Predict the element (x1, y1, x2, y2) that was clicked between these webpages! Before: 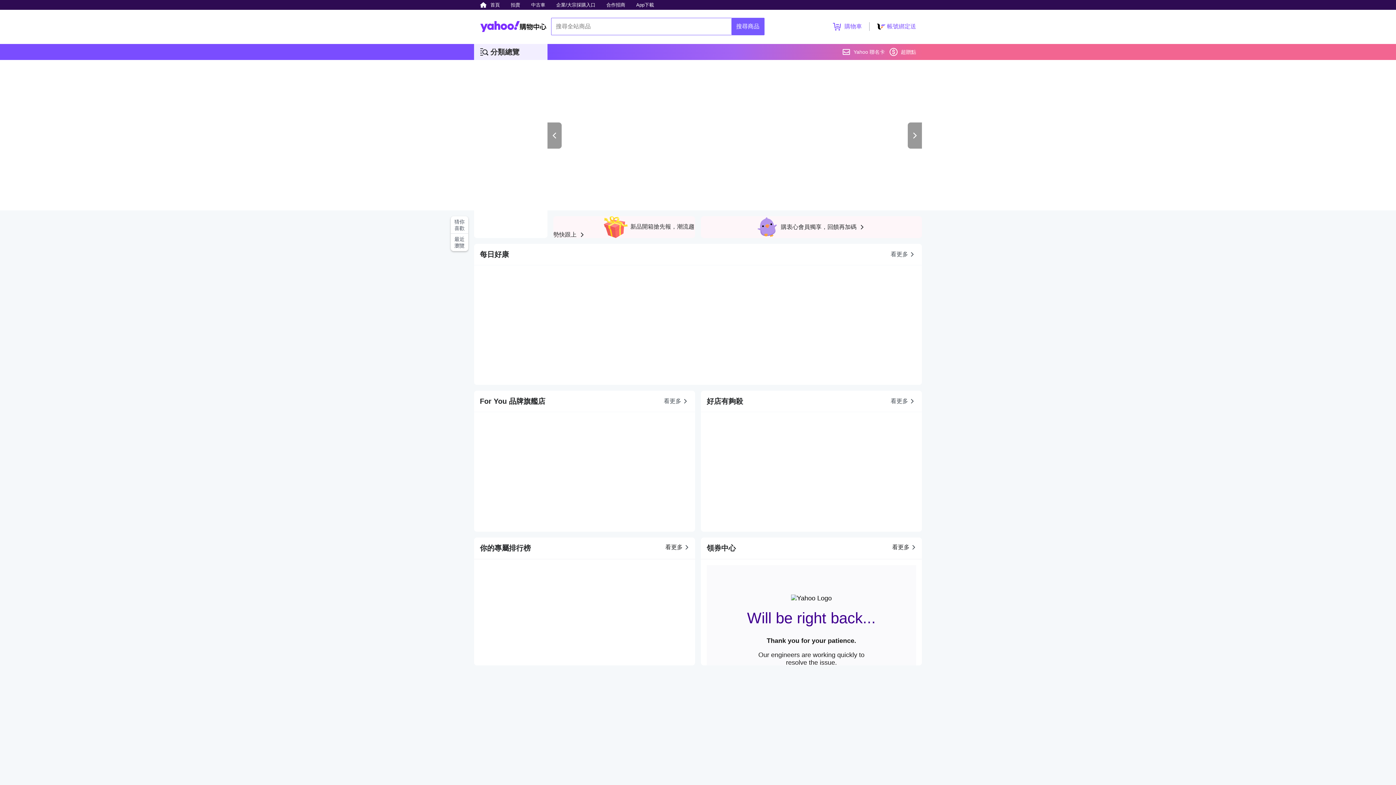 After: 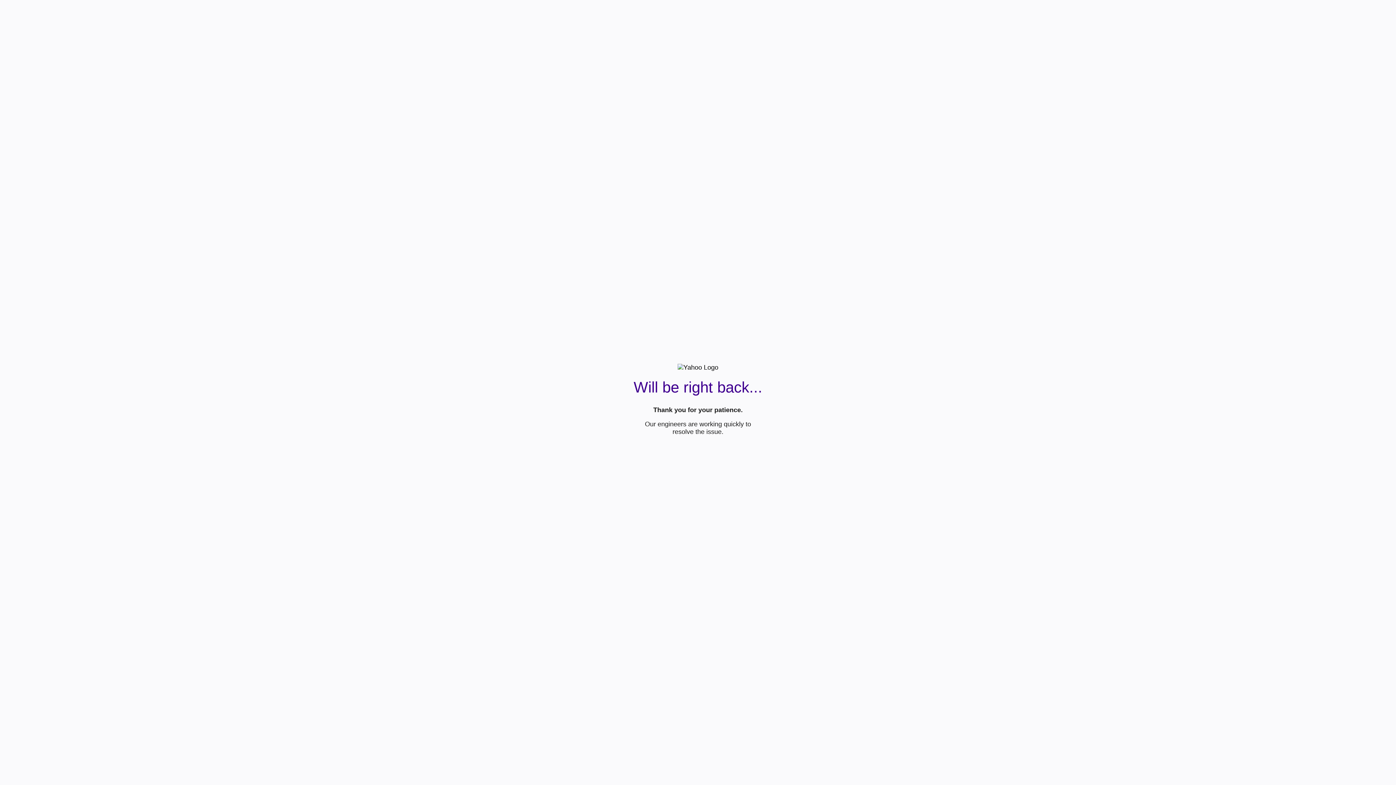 Action: bbox: (889, 44, 916, 60) label: 超贈點